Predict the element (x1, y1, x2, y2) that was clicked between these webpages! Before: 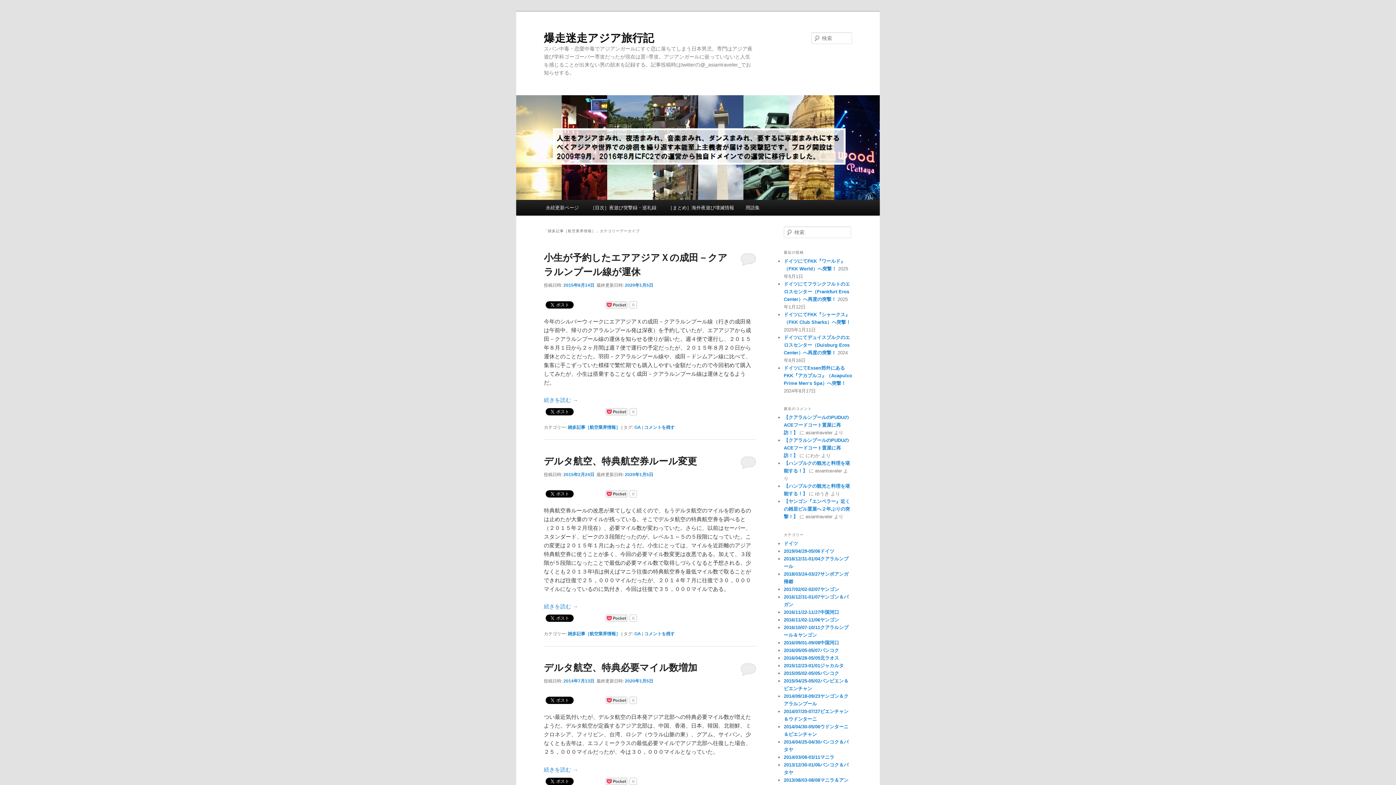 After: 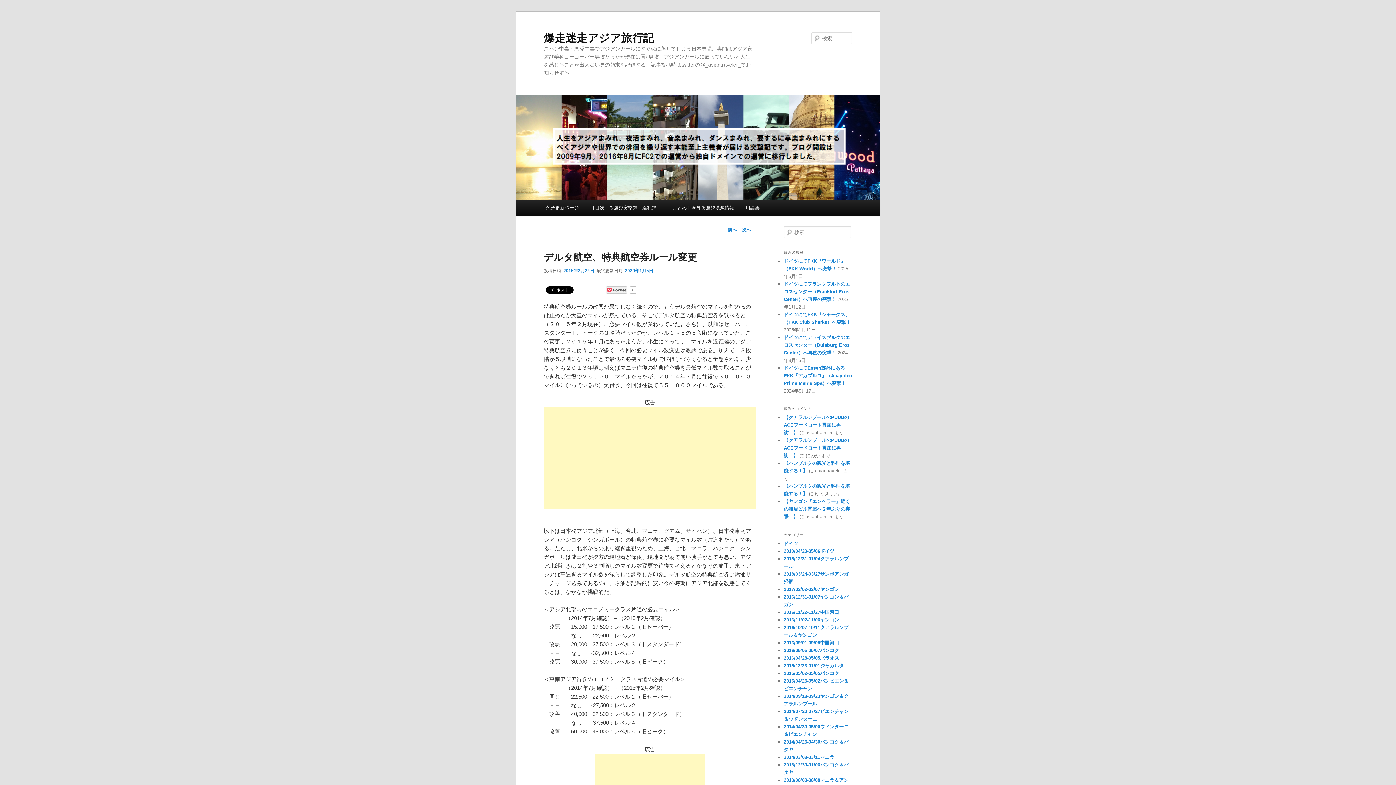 Action: bbox: (544, 455, 697, 466) label: デルタ航空、特典航空券ルール変更